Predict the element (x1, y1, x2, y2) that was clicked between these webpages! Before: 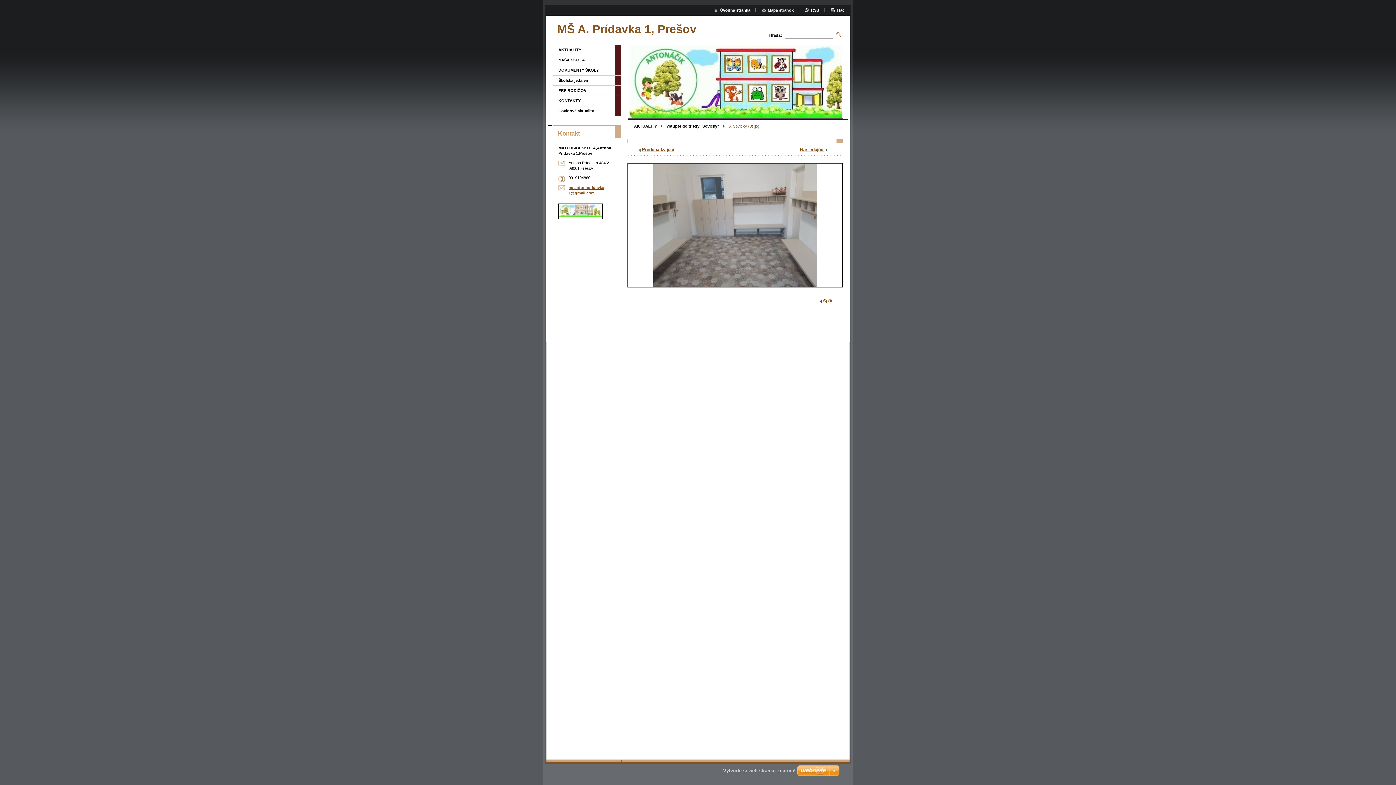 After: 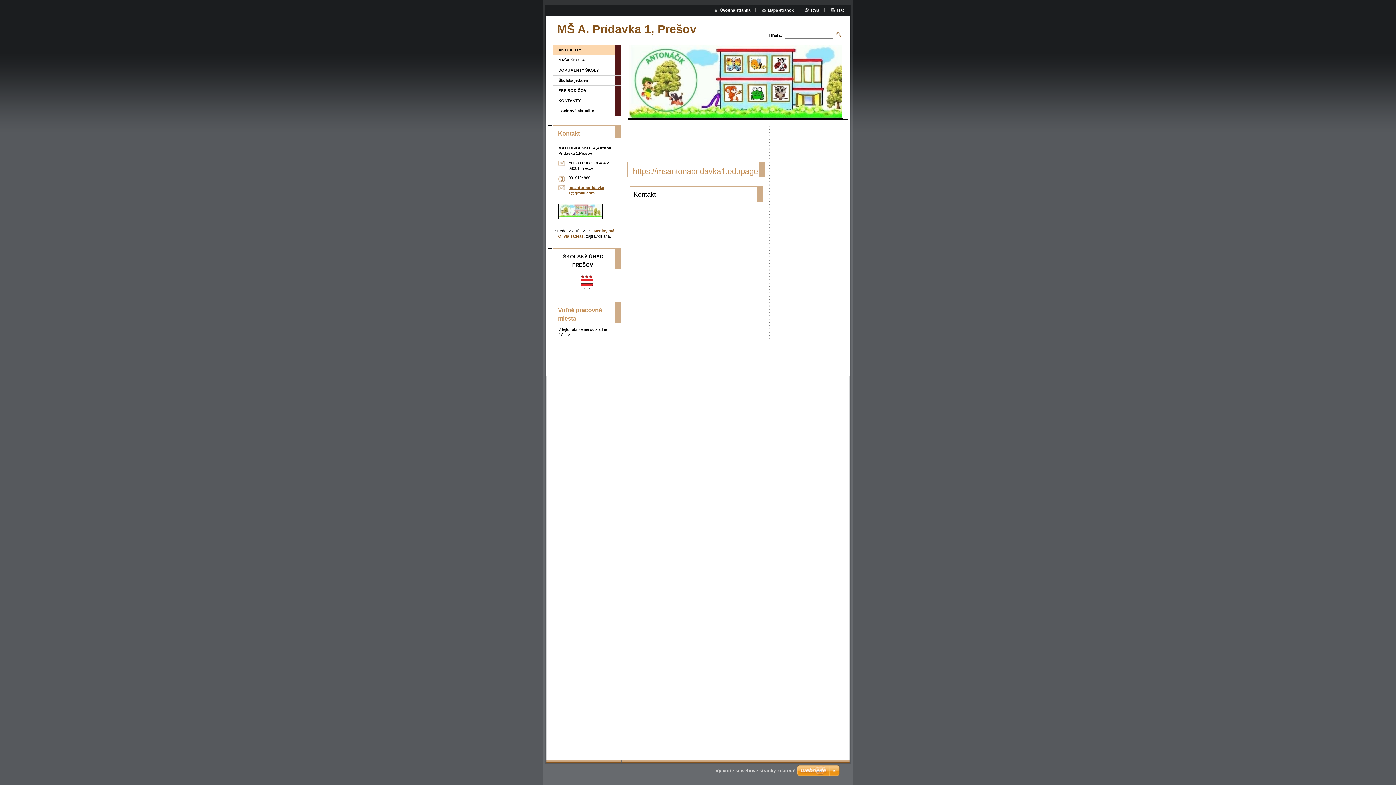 Action: bbox: (557, 22, 696, 36) label: MŠ A. Prídavka 1, Prešov